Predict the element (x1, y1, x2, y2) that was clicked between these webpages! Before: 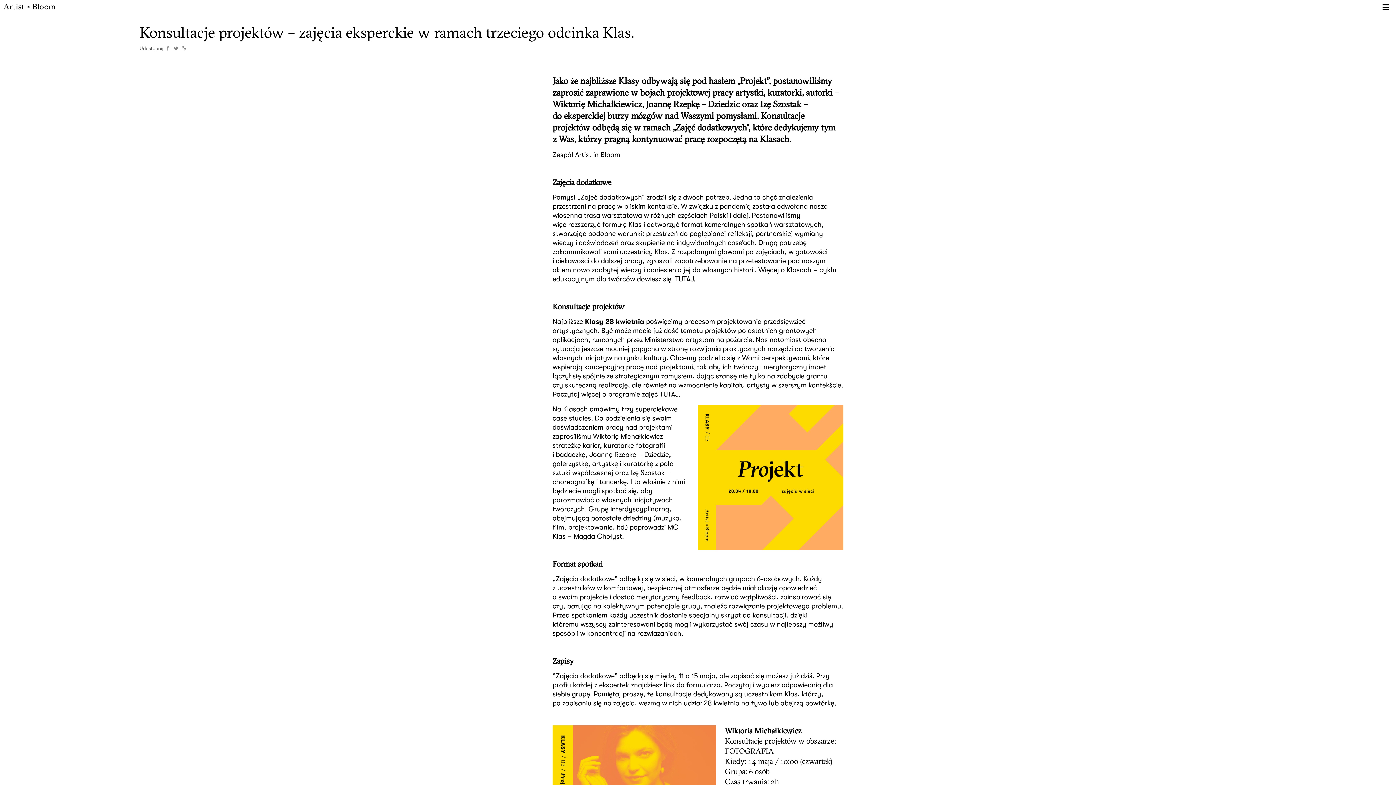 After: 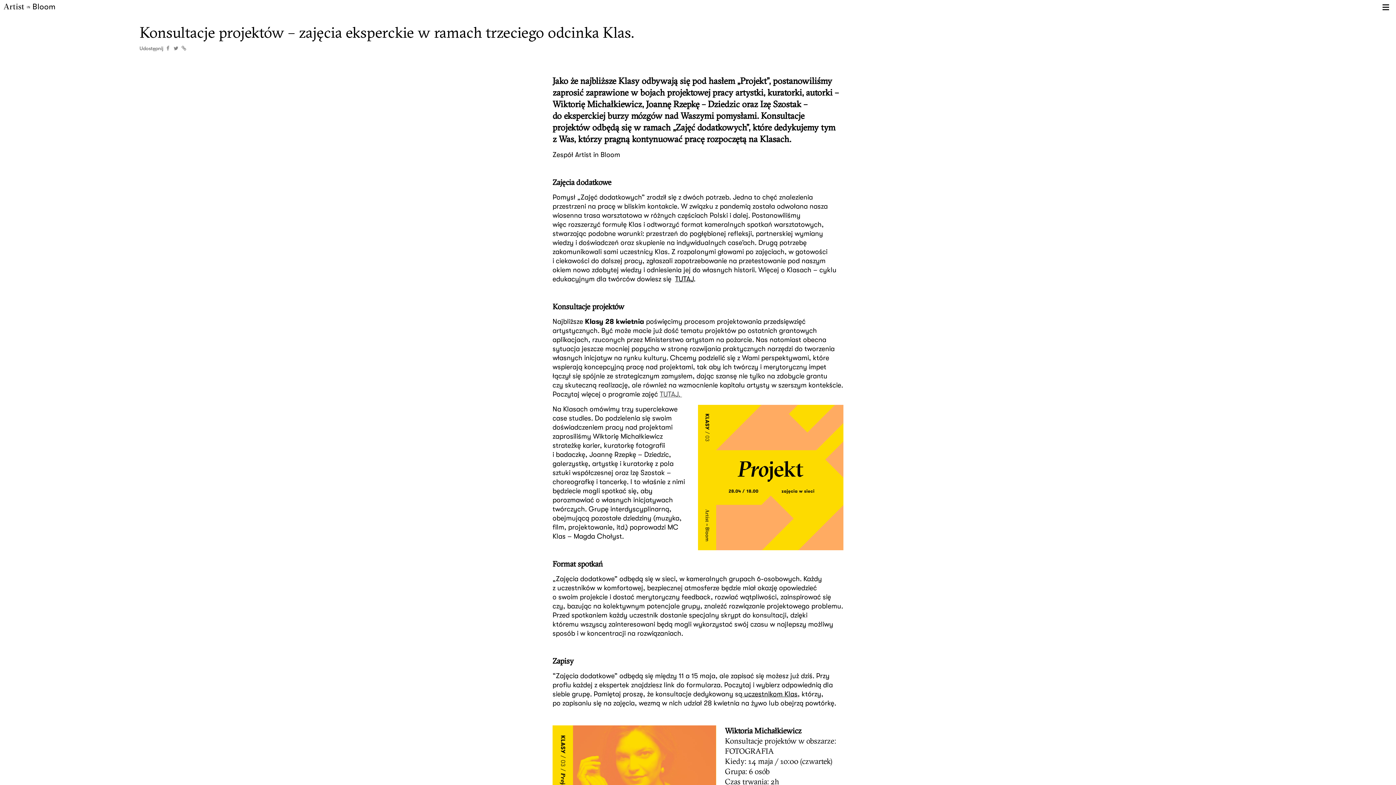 Action: bbox: (660, 390, 682, 398) label: TUTAJ. 